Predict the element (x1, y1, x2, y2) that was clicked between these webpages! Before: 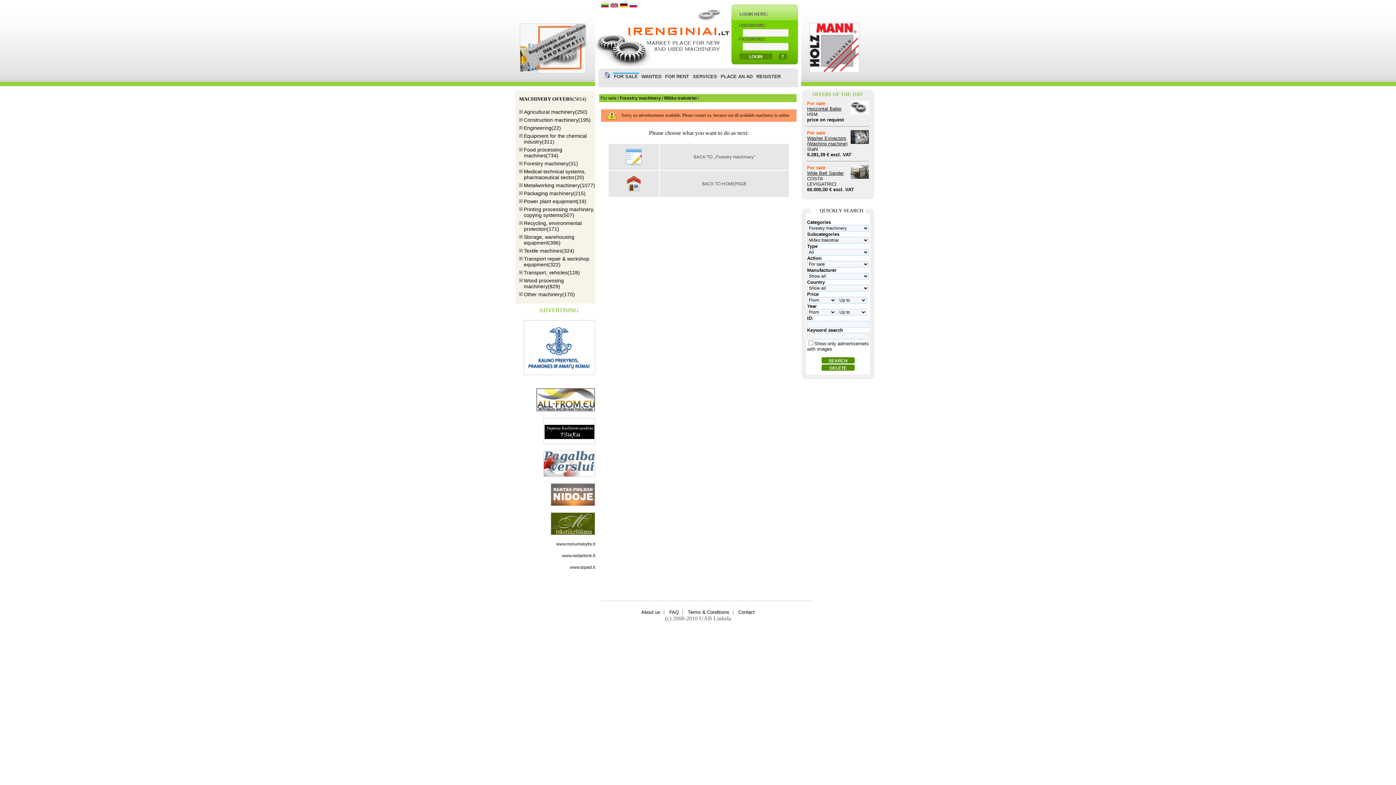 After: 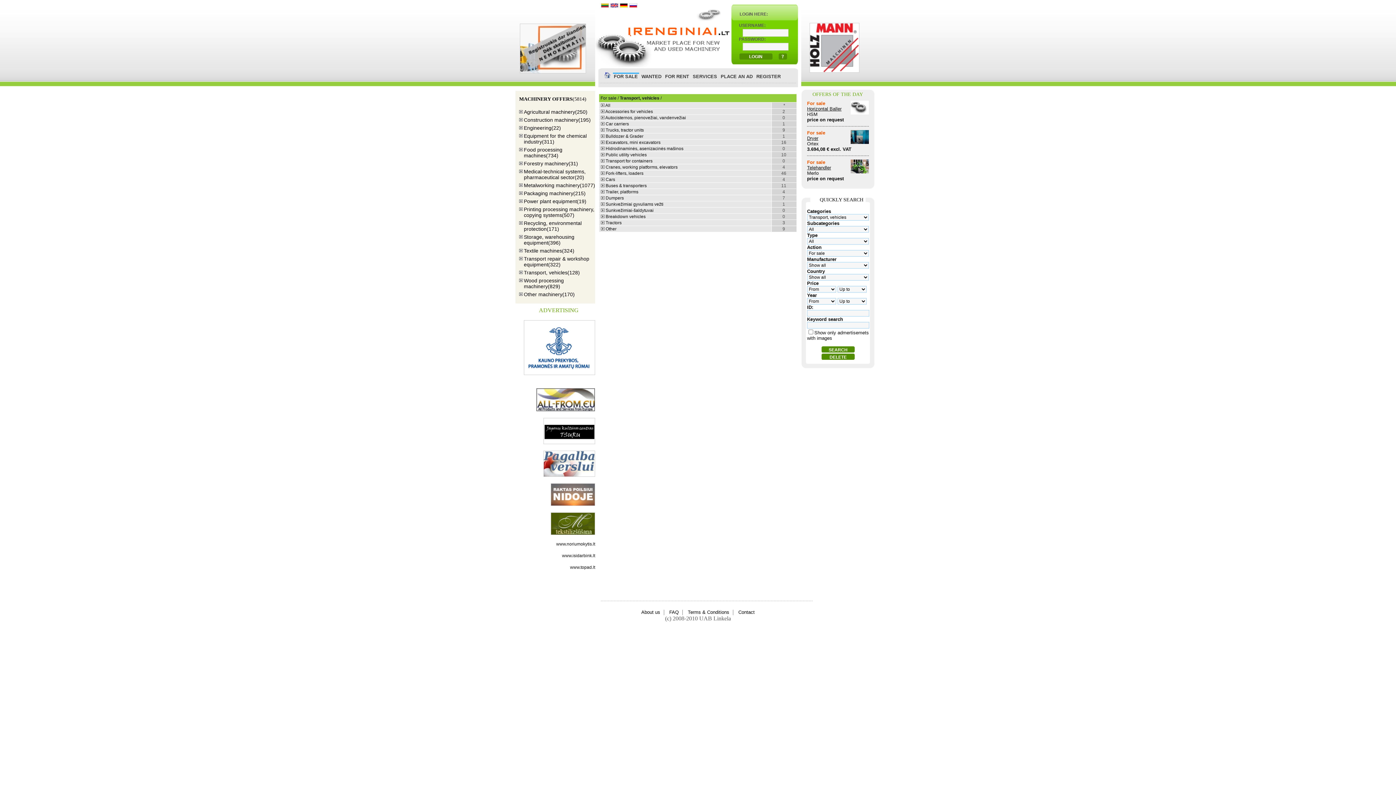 Action: label: Transport, vehicles(128) bbox: (524, 269, 595, 275)